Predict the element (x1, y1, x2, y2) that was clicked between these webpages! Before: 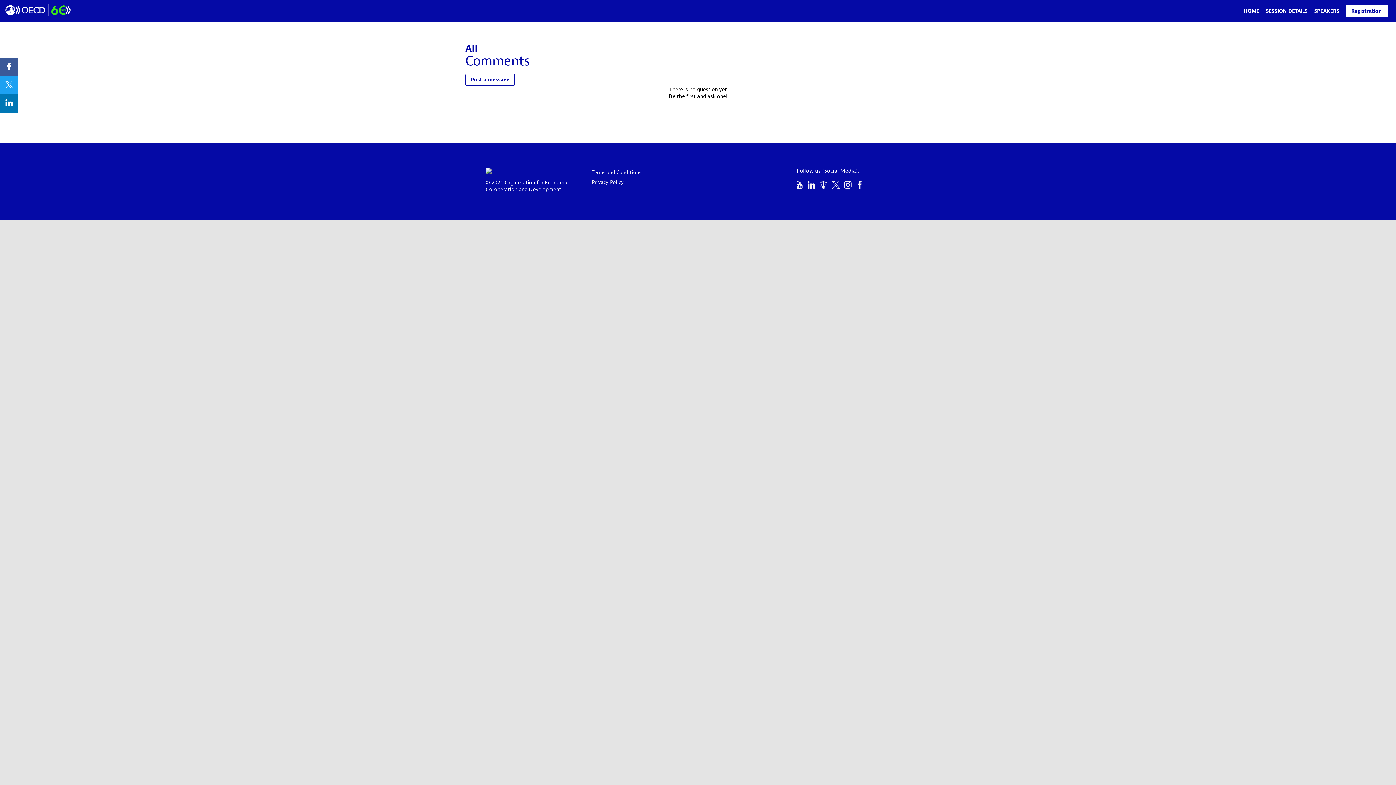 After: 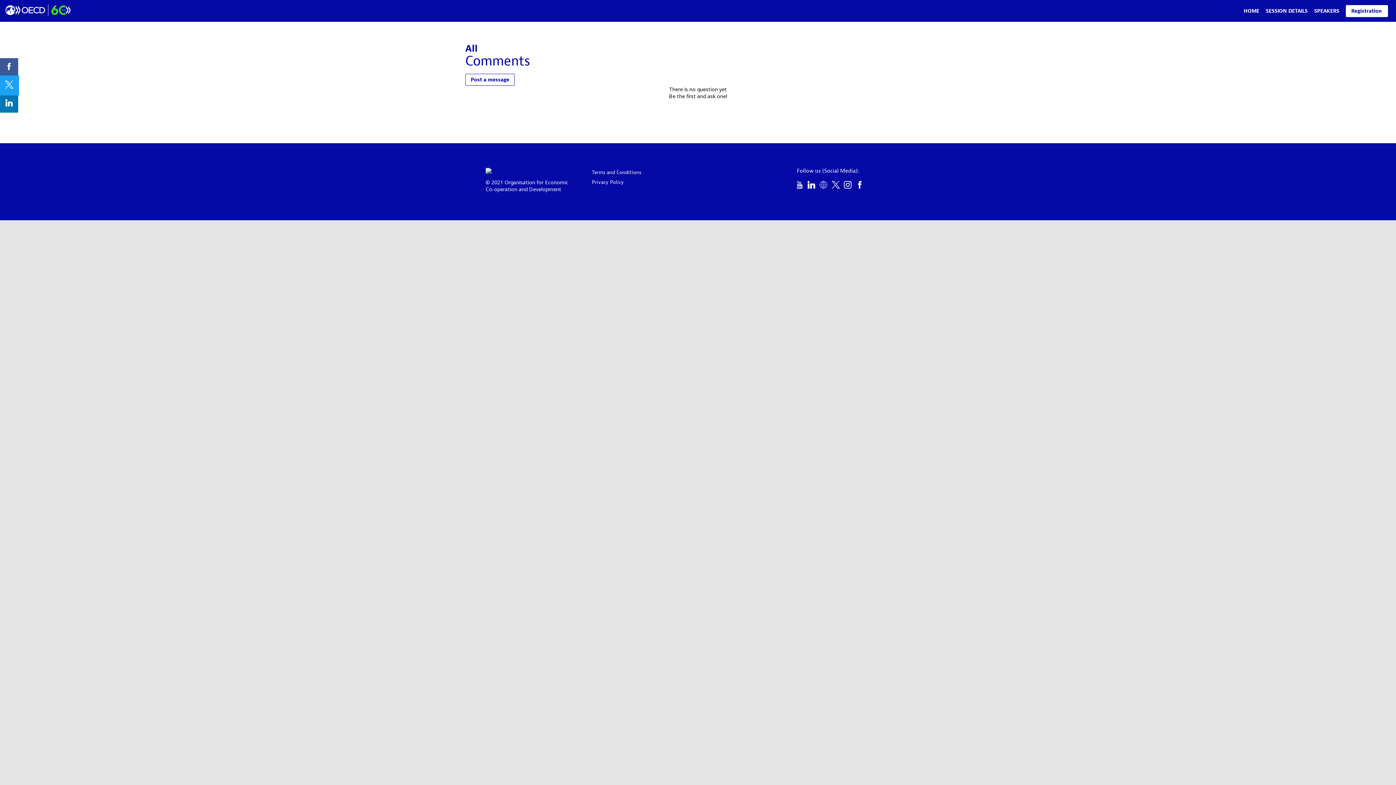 Action: bbox: (0, 76, 18, 94)